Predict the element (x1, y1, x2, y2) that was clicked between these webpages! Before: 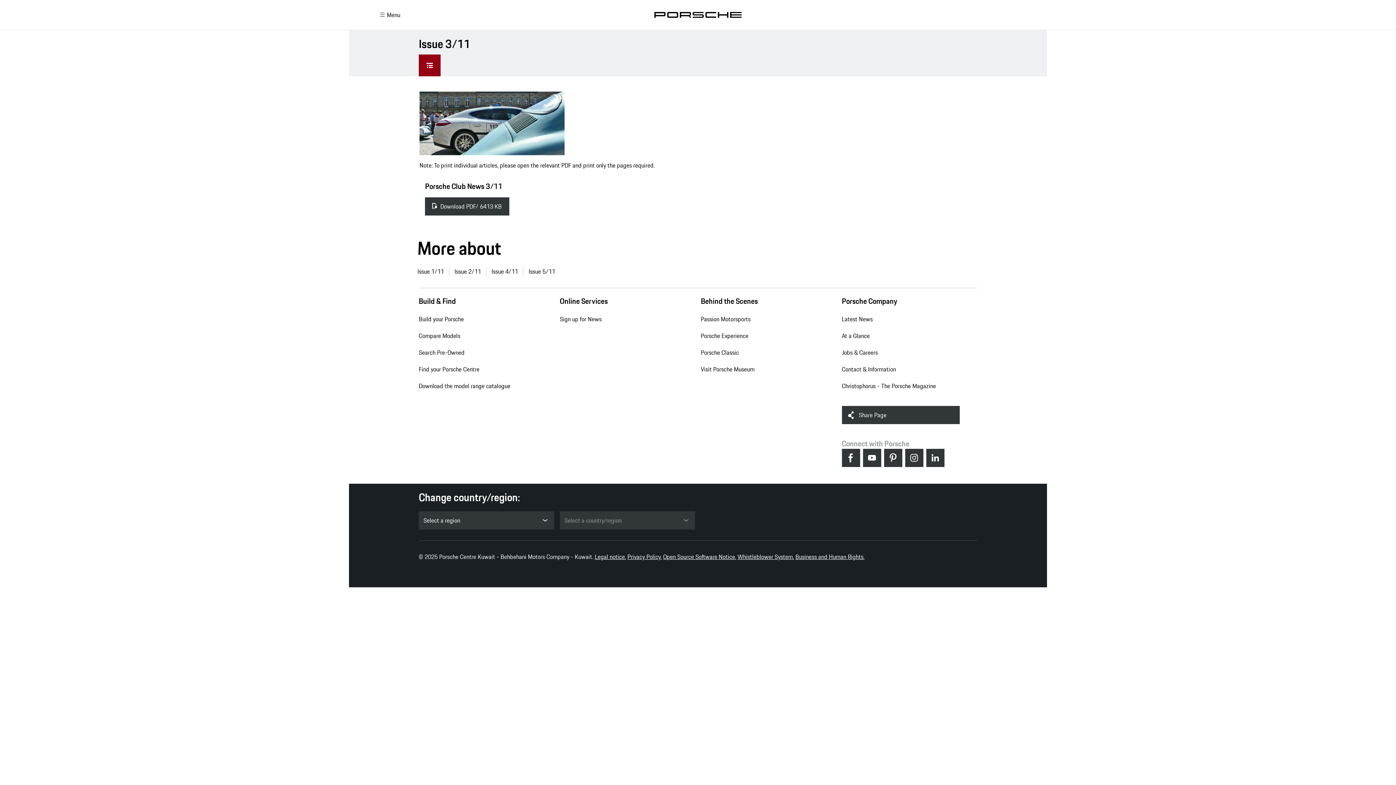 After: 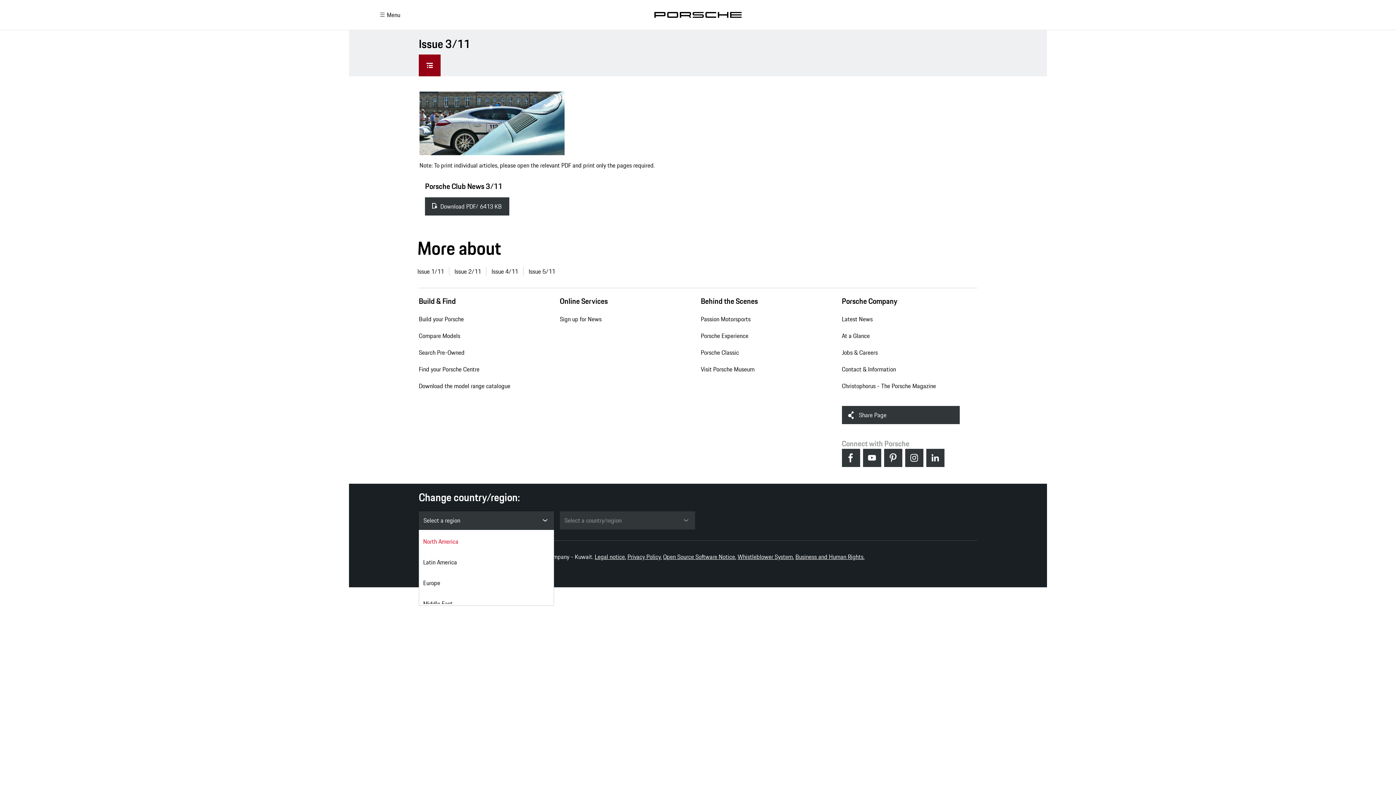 Action: bbox: (418, 511, 554, 529) label: Select a region